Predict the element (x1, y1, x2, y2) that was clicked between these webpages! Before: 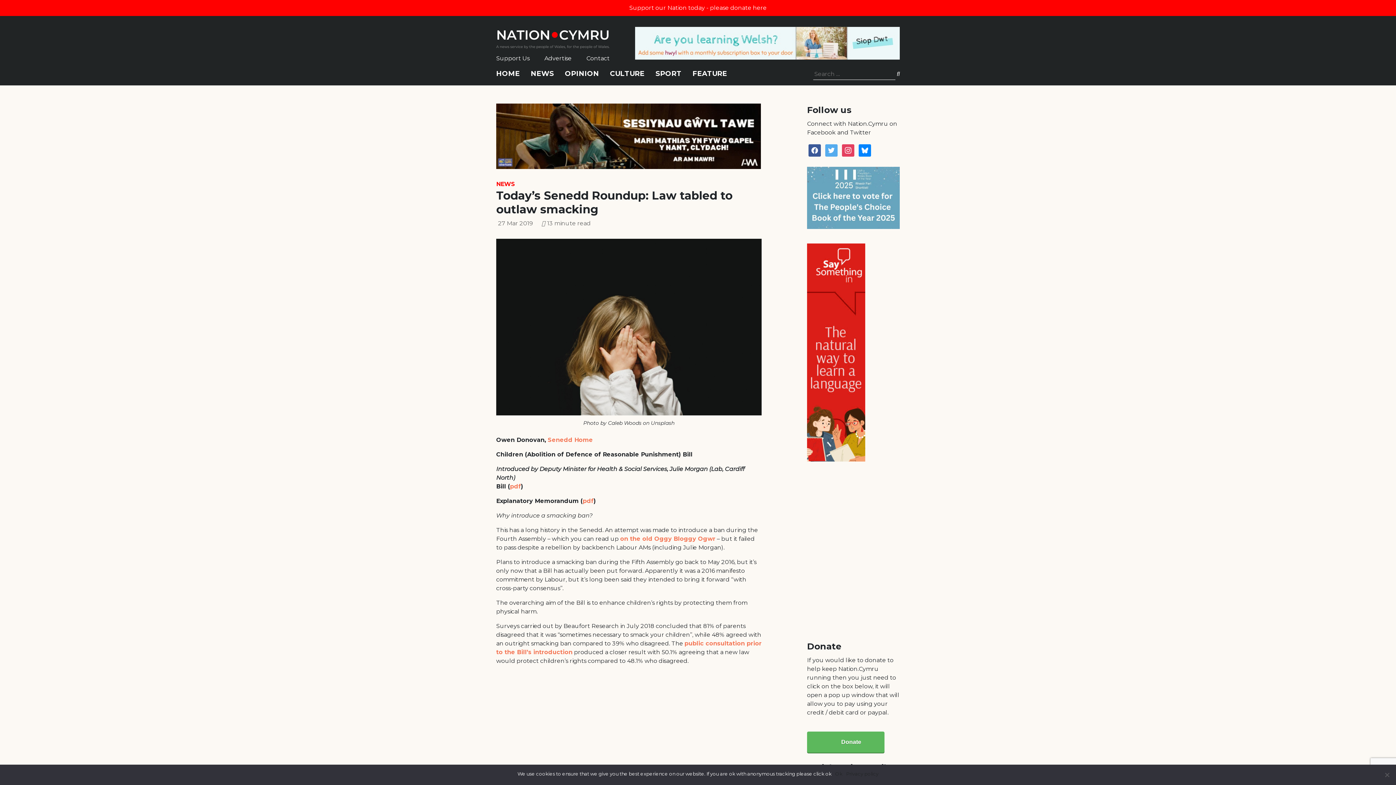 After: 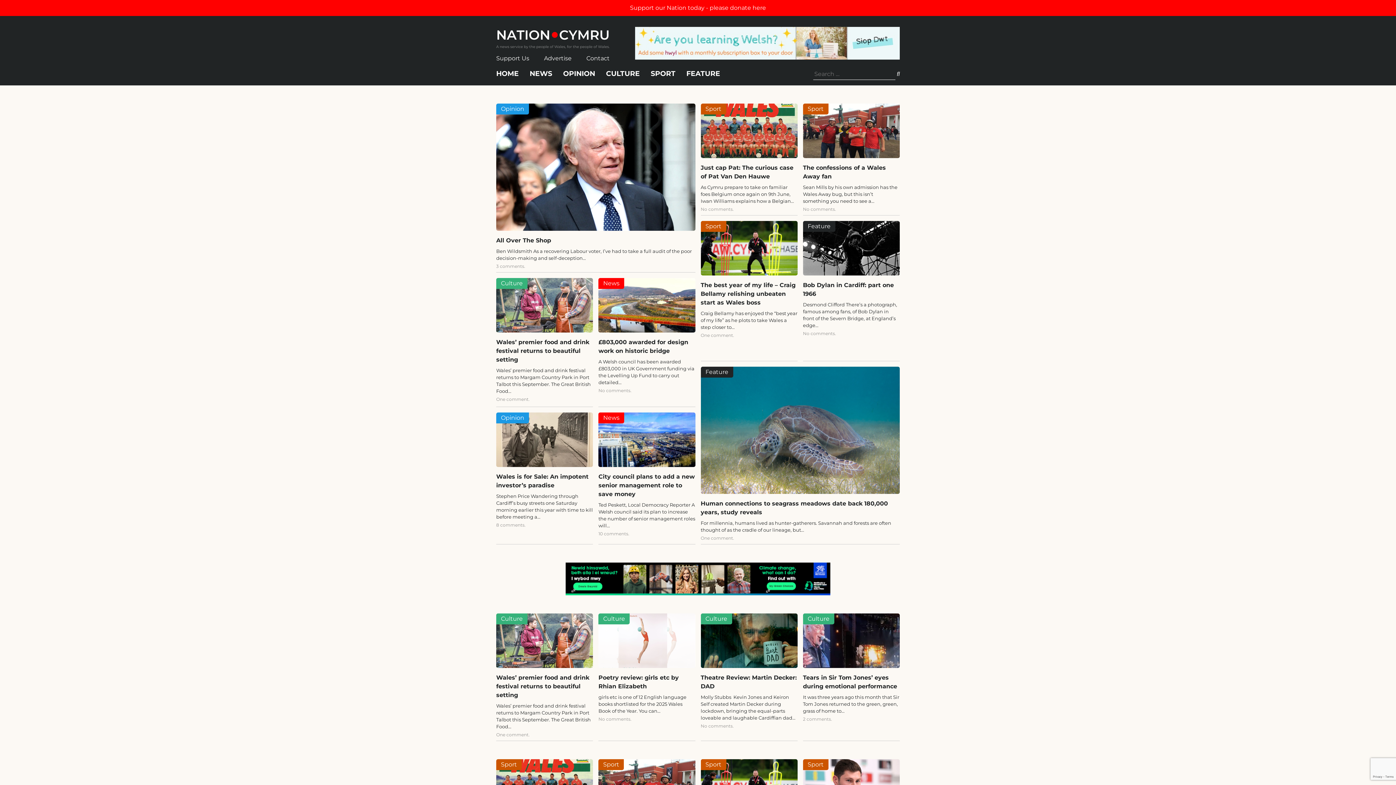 Action: bbox: (496, 33, 610, 40)